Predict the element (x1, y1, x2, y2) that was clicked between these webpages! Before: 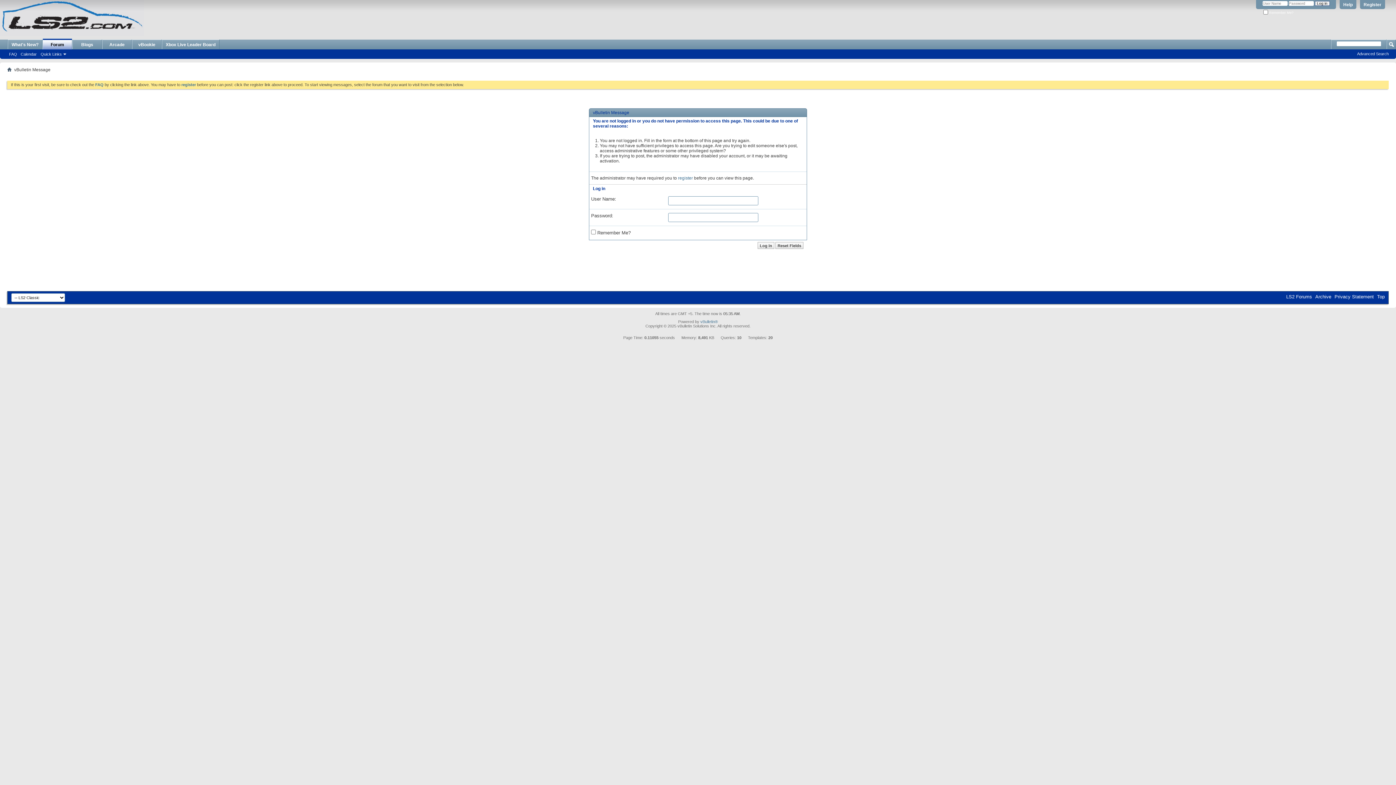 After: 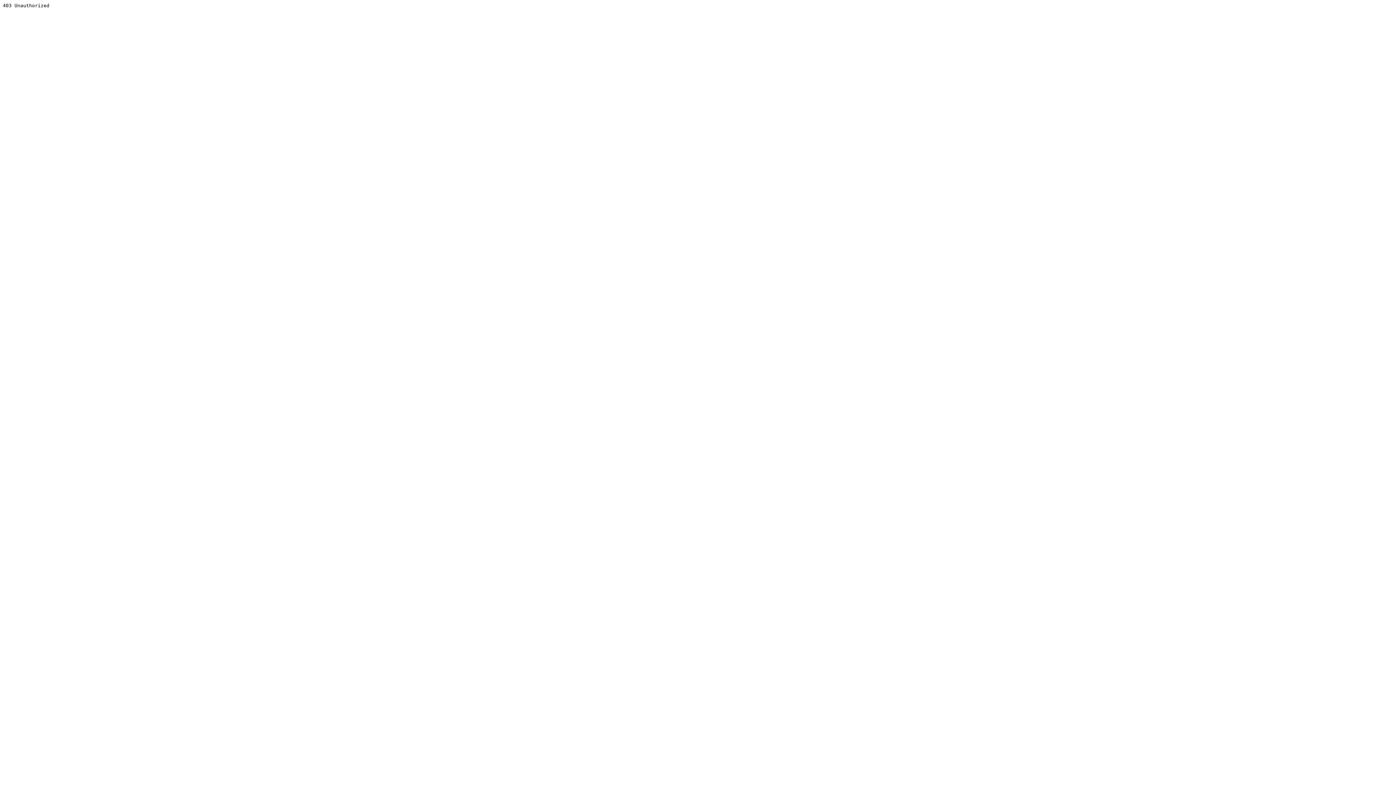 Action: bbox: (700, 319, 718, 324) label: vBulletin®